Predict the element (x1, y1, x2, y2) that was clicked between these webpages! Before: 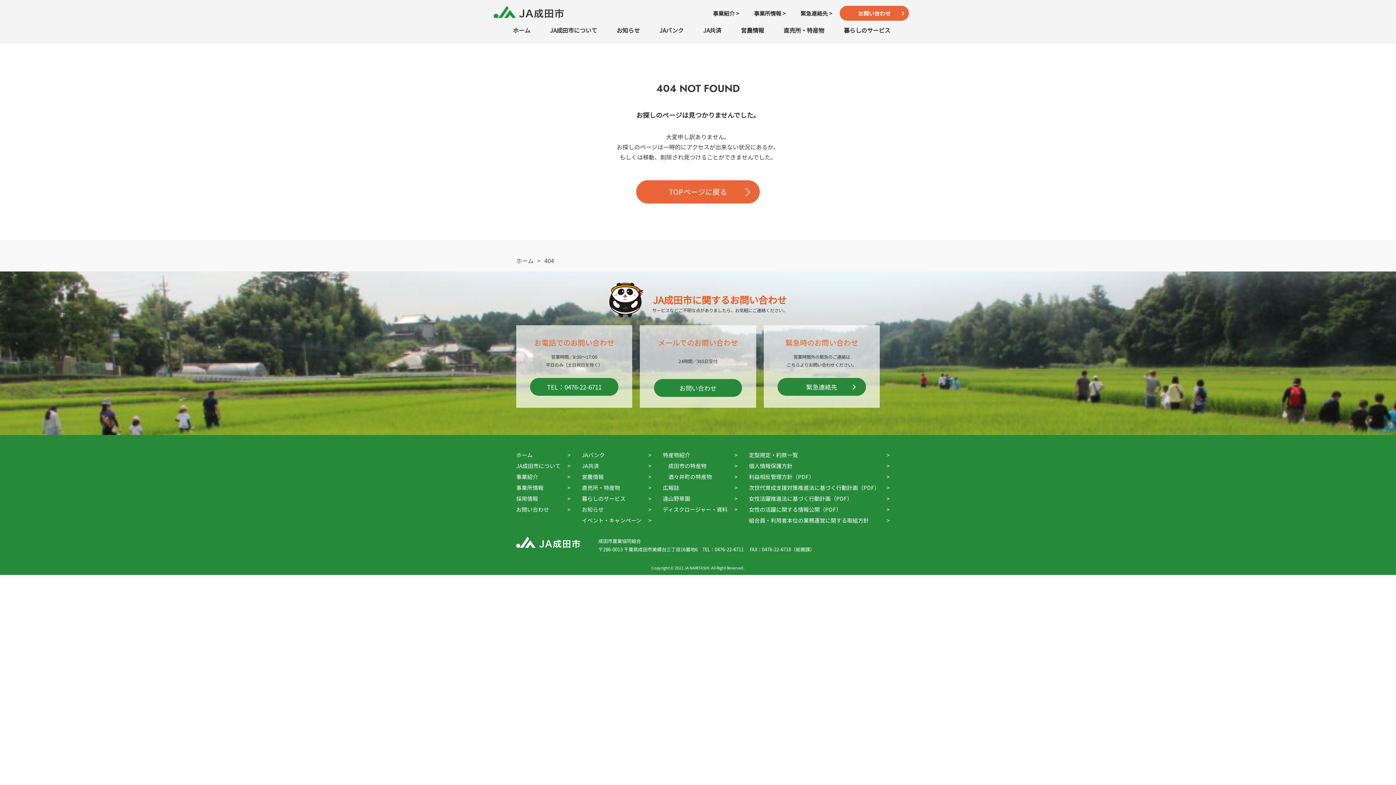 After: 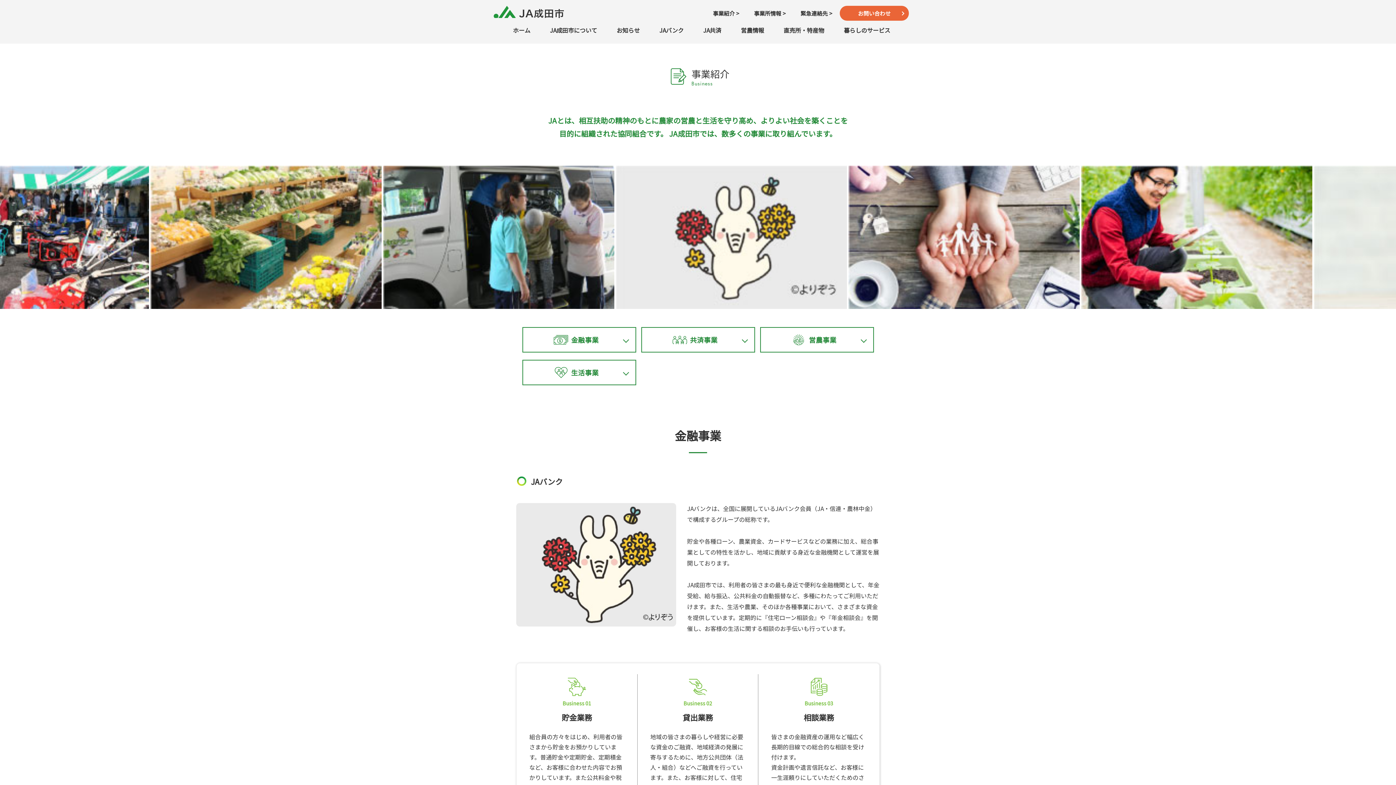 Action: bbox: (516, 471, 560, 482) label: 事業紹介